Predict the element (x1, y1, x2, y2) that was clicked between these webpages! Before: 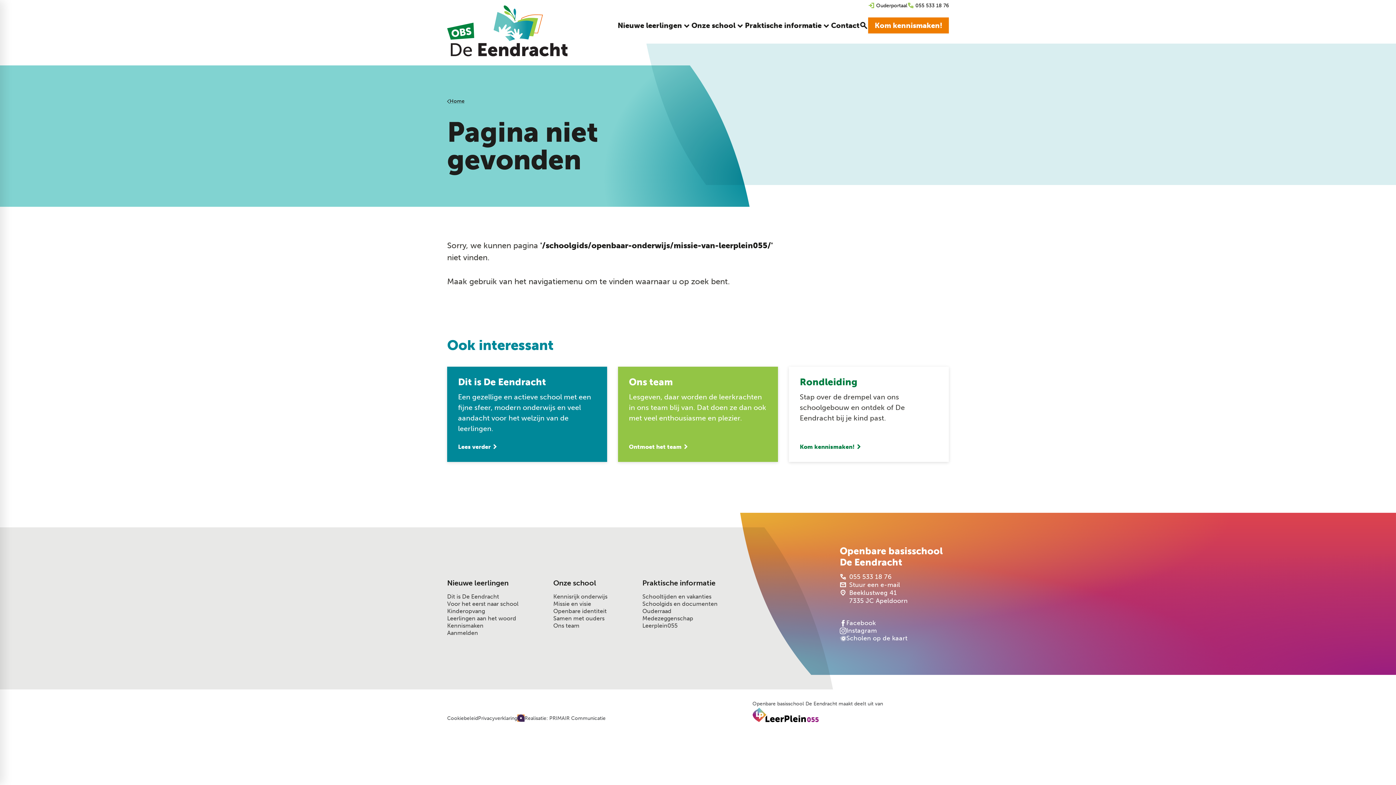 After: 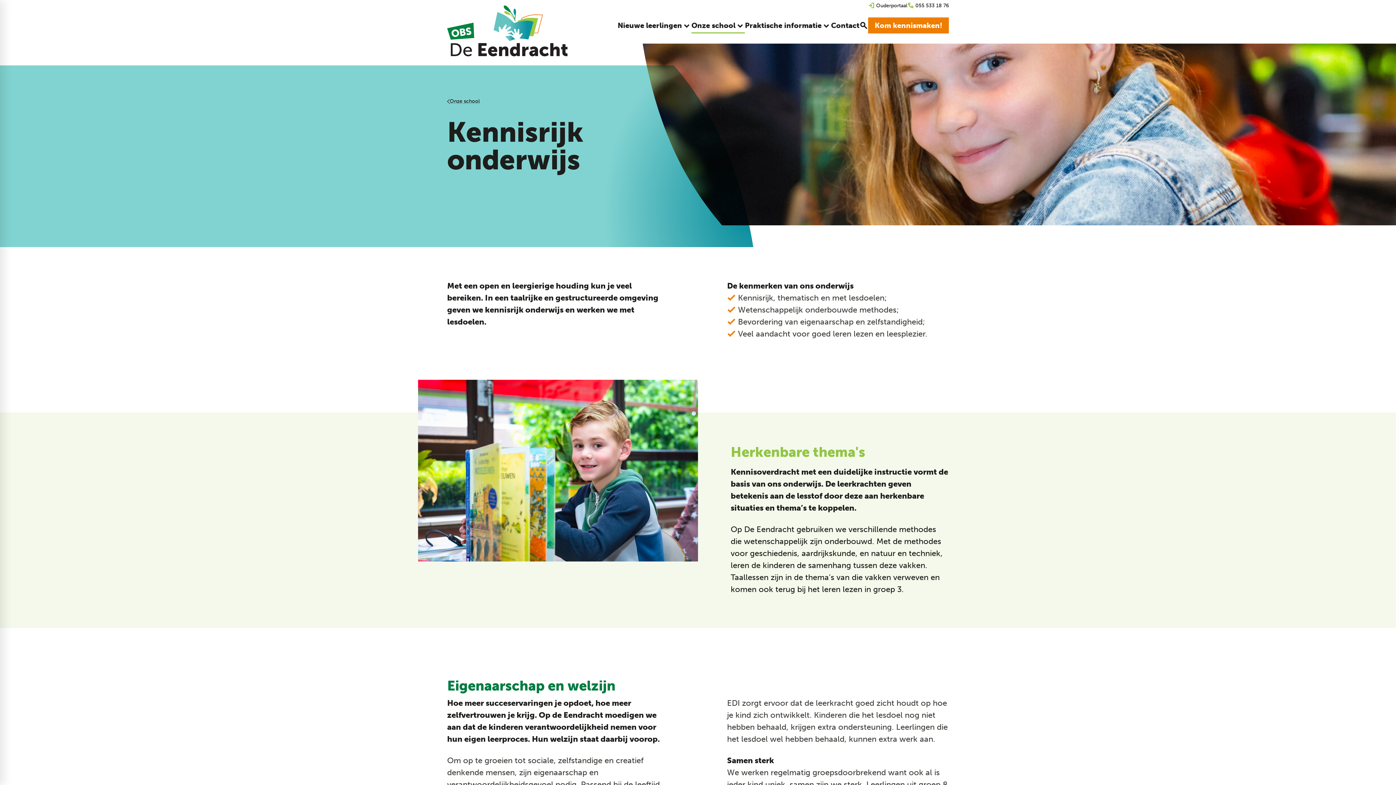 Action: label: Kennisrijk onderwijs bbox: (553, 593, 607, 600)